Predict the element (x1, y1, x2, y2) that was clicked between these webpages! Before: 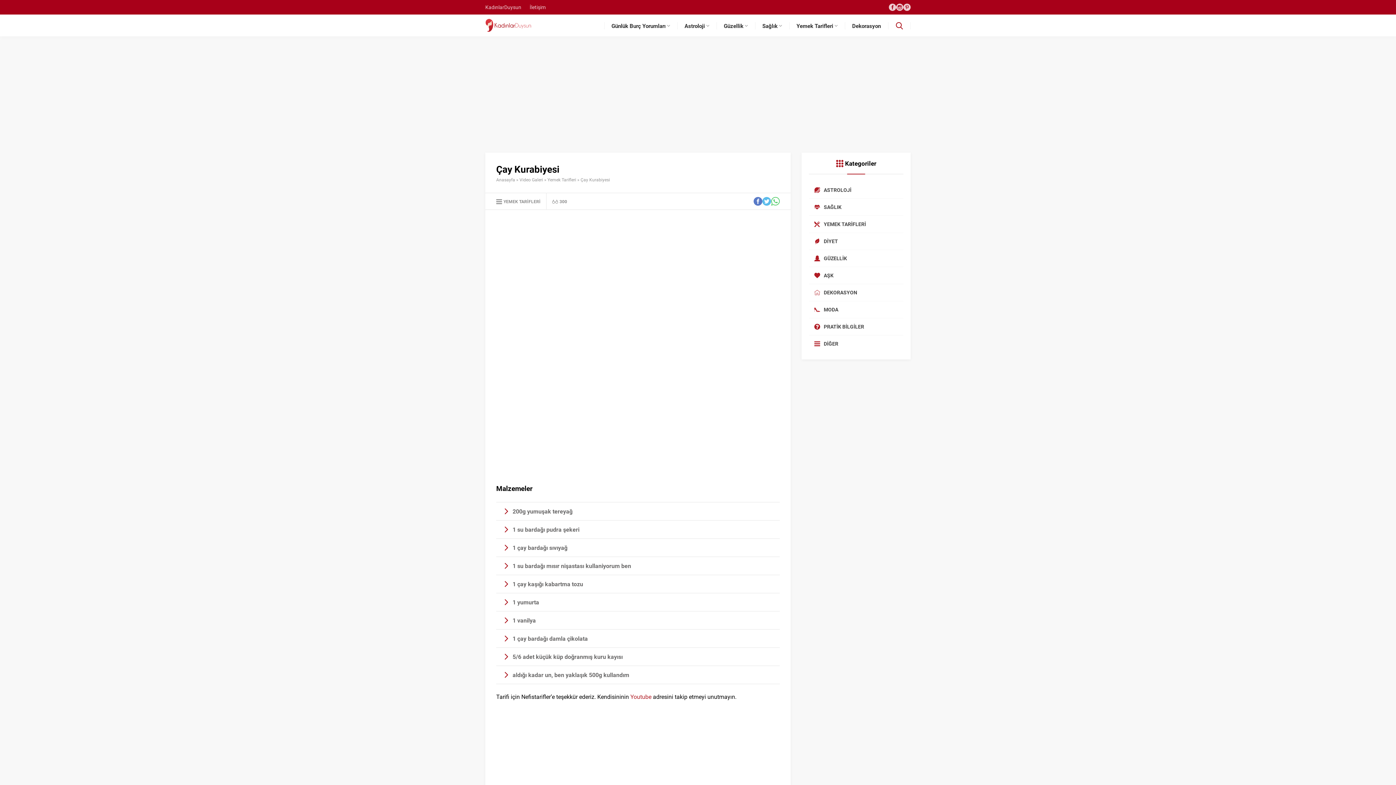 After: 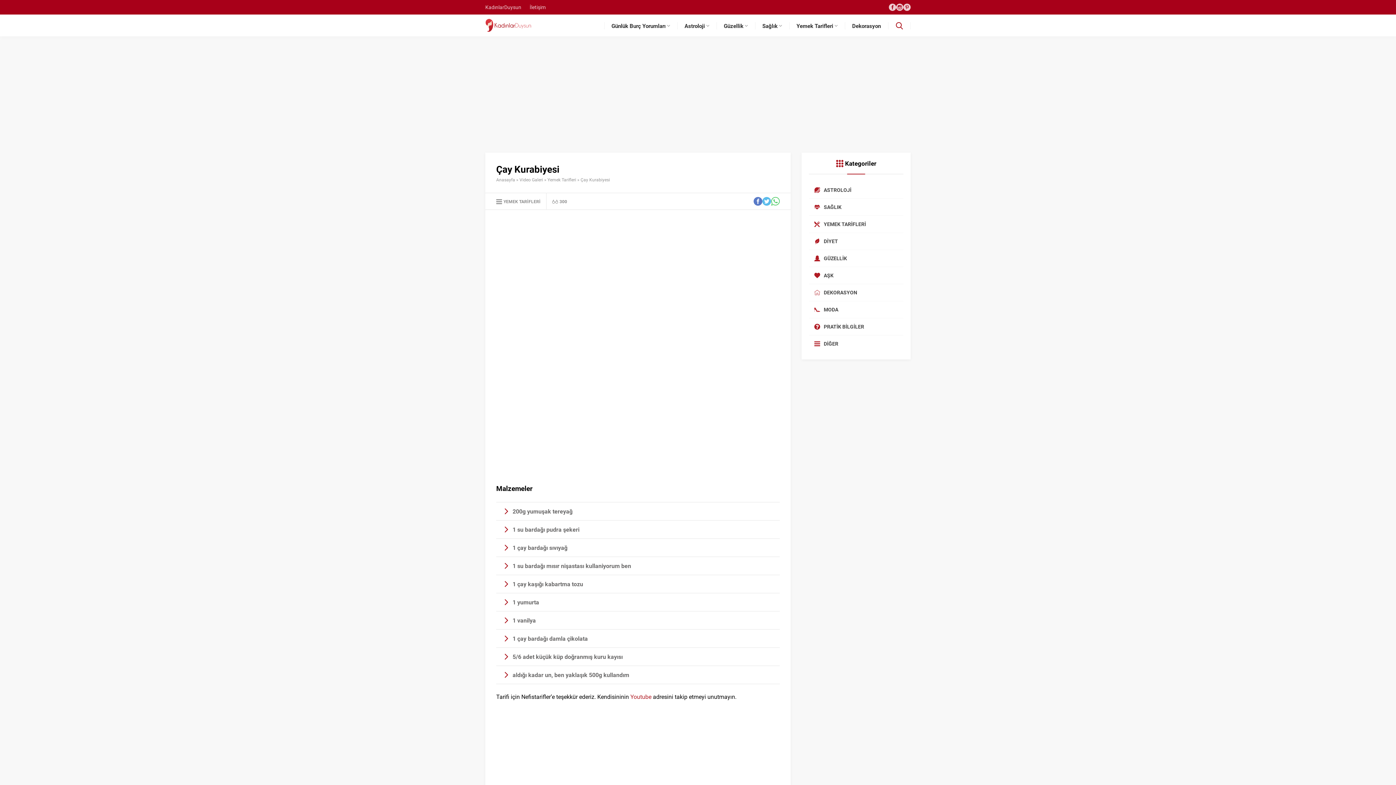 Action: bbox: (753, 197, 762, 205)